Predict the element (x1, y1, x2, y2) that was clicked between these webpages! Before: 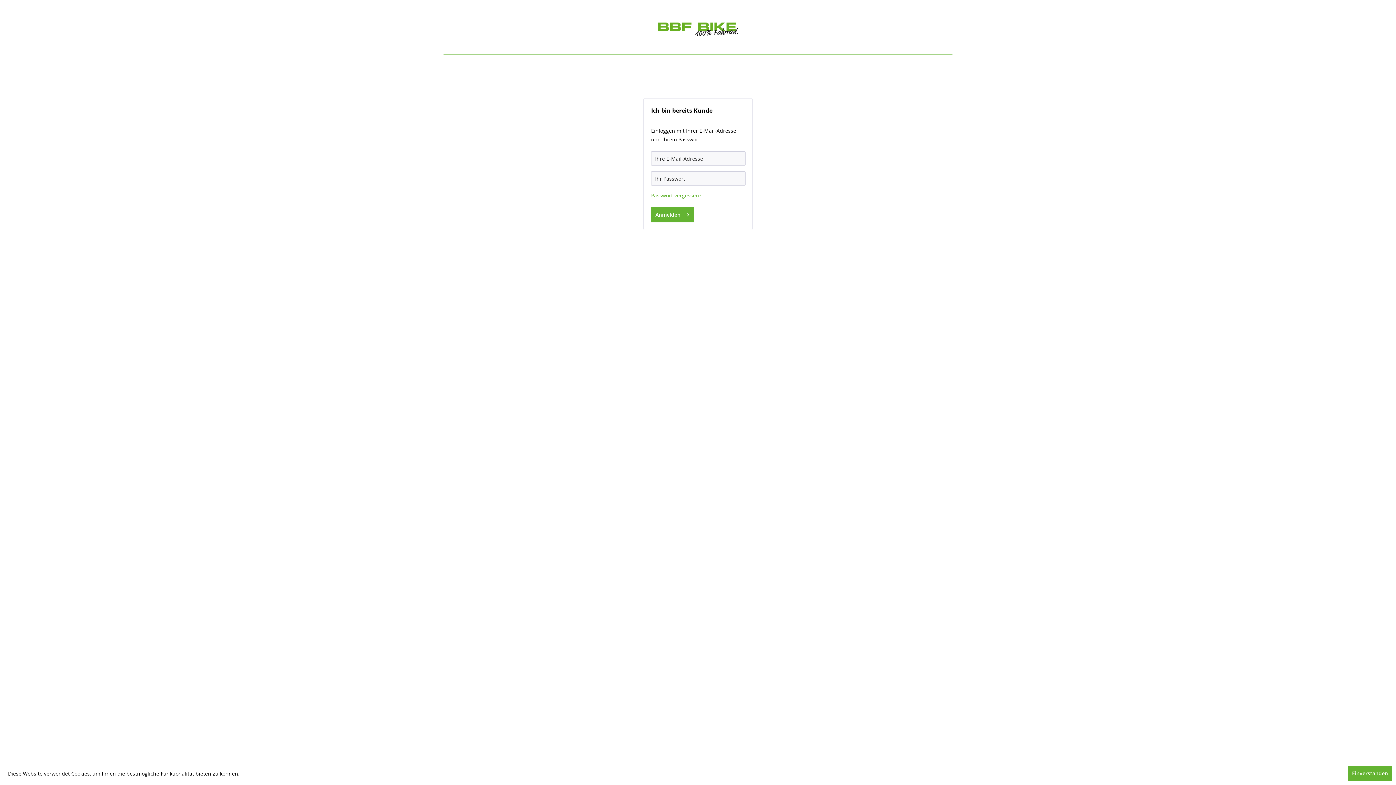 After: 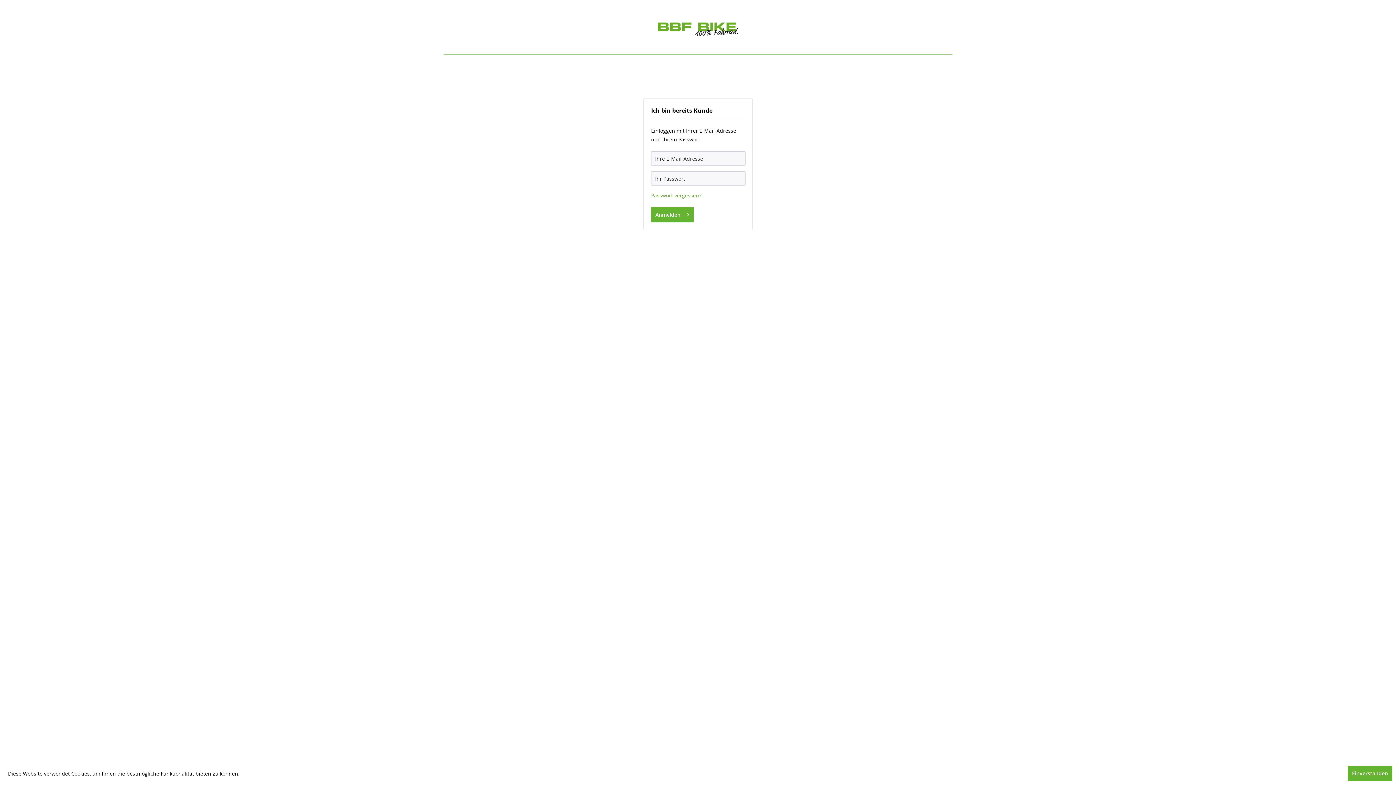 Action: bbox: (658, 22, 738, 40)